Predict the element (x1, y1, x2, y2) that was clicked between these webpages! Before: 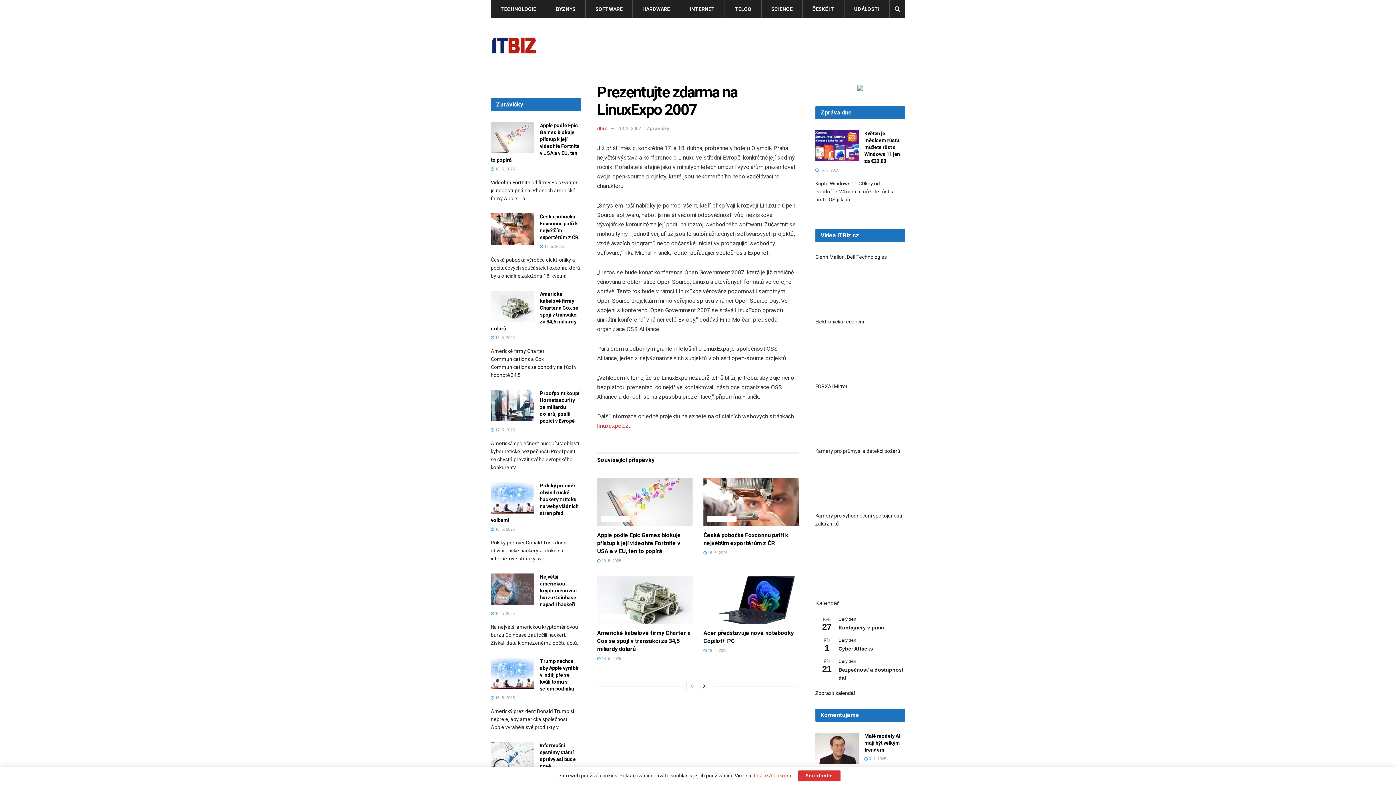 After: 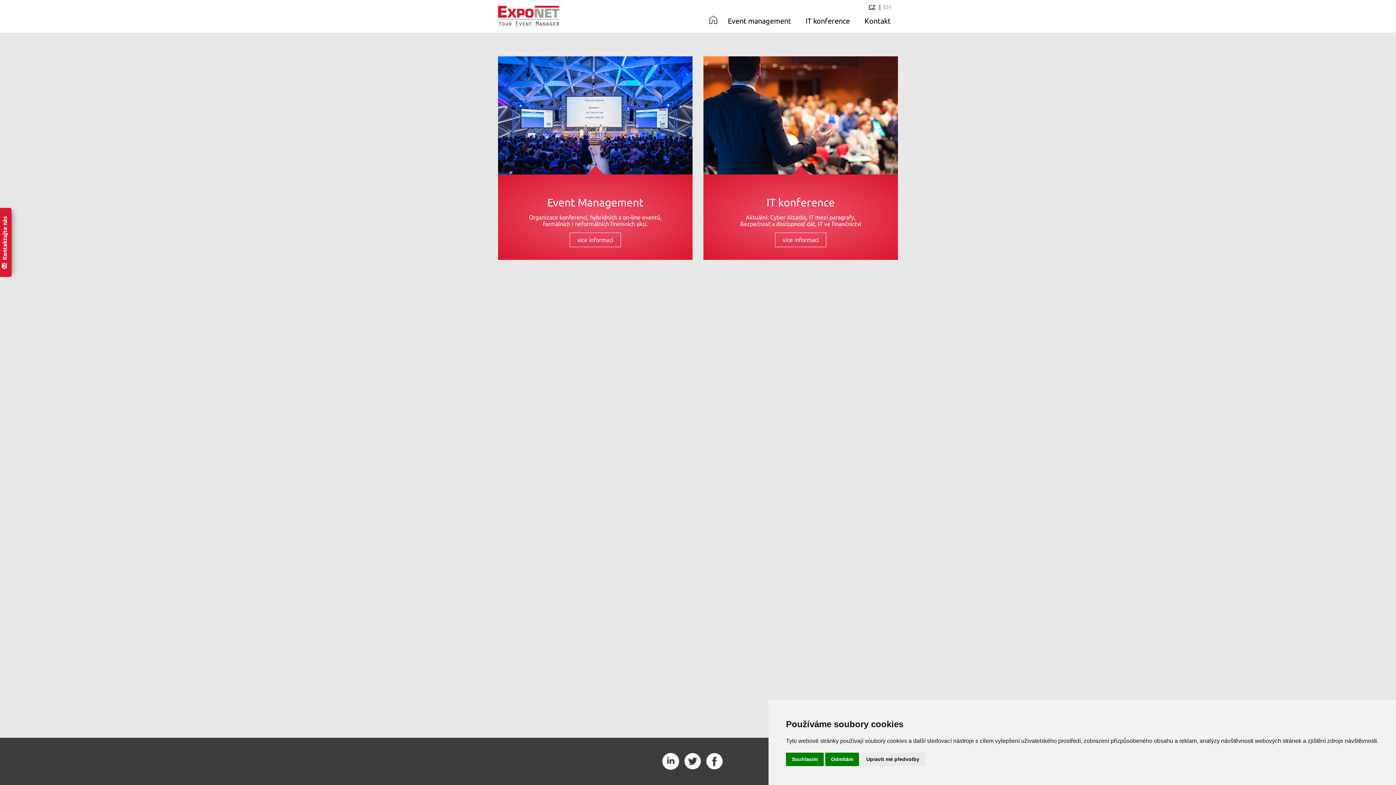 Action: bbox: (597, 422, 628, 429) label: linuxexpo.cz